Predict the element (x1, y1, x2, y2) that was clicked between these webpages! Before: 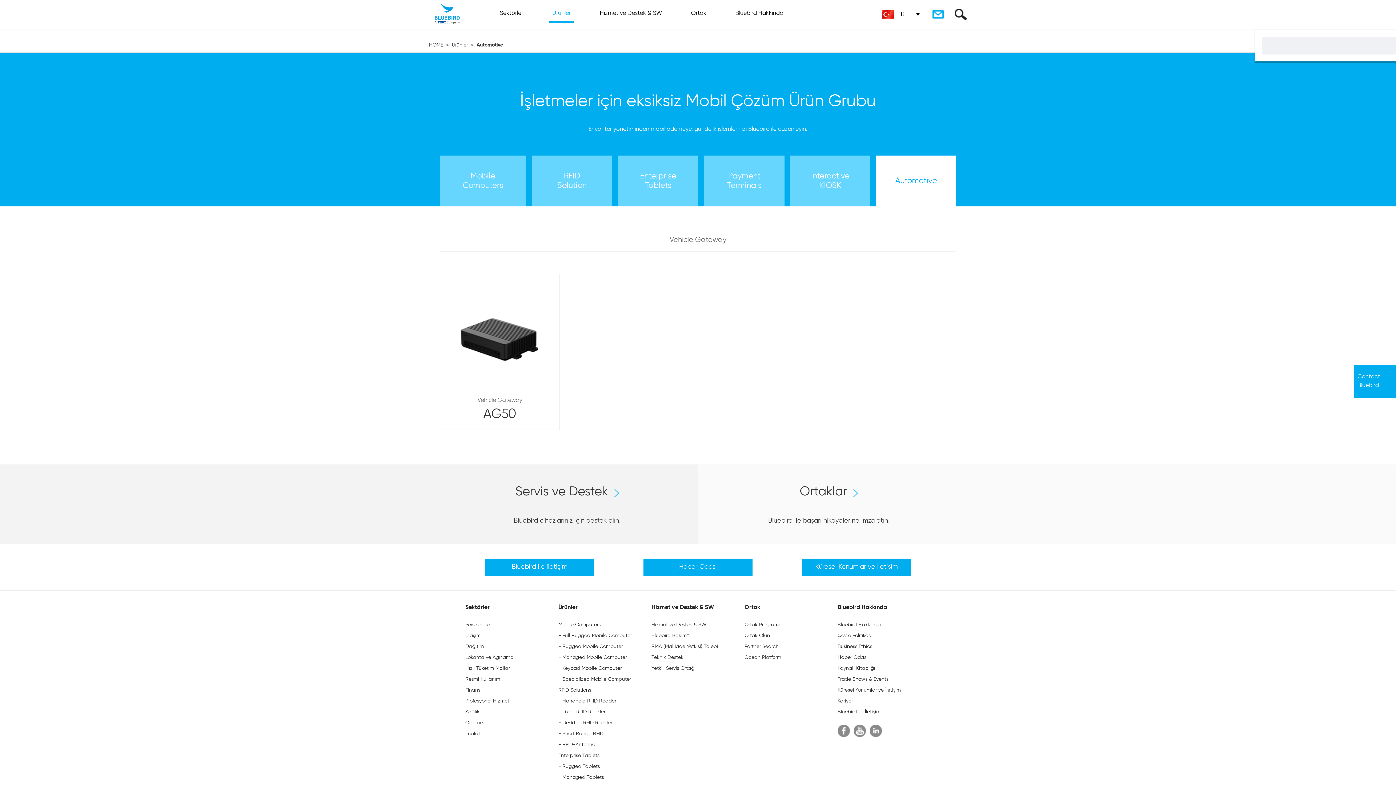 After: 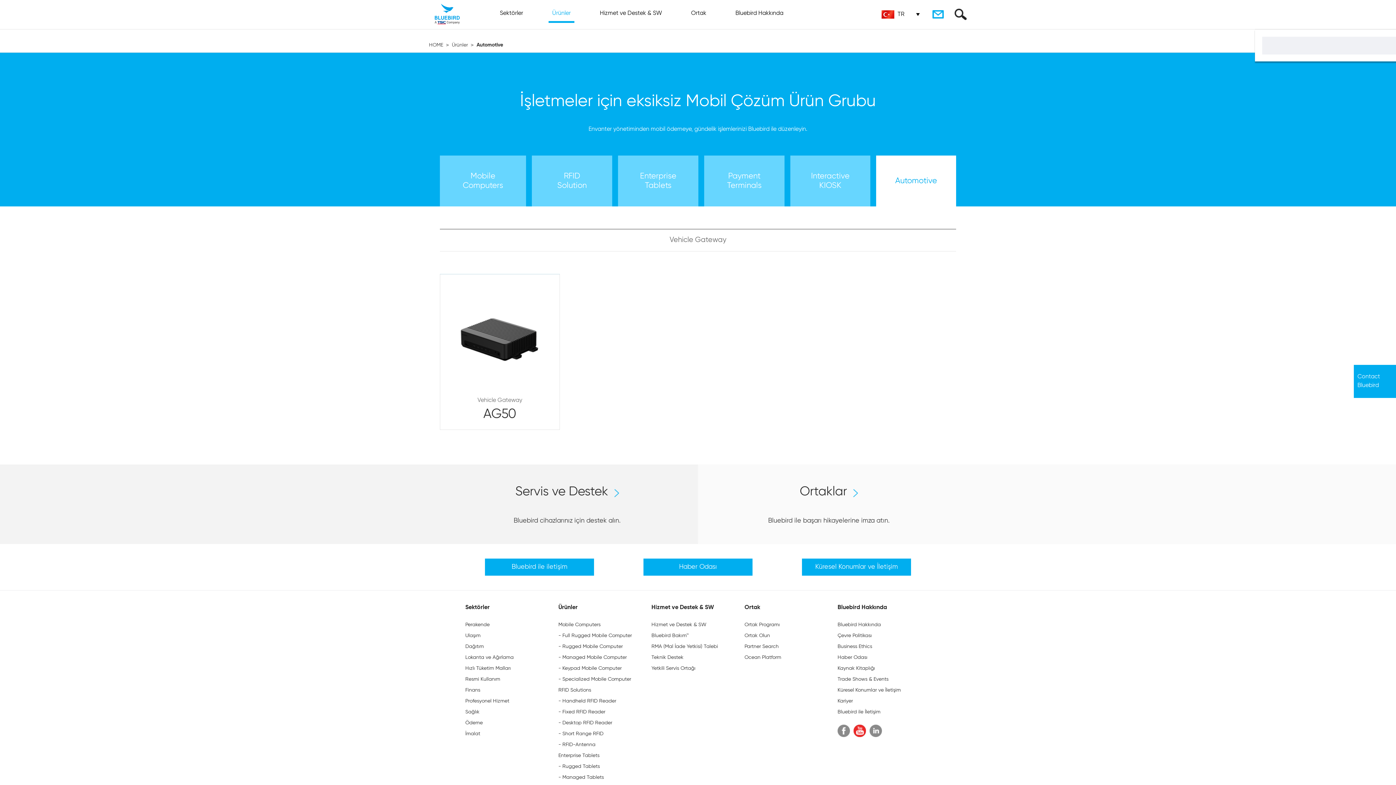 Action: label: youtube bbox: (853, 725, 866, 737)